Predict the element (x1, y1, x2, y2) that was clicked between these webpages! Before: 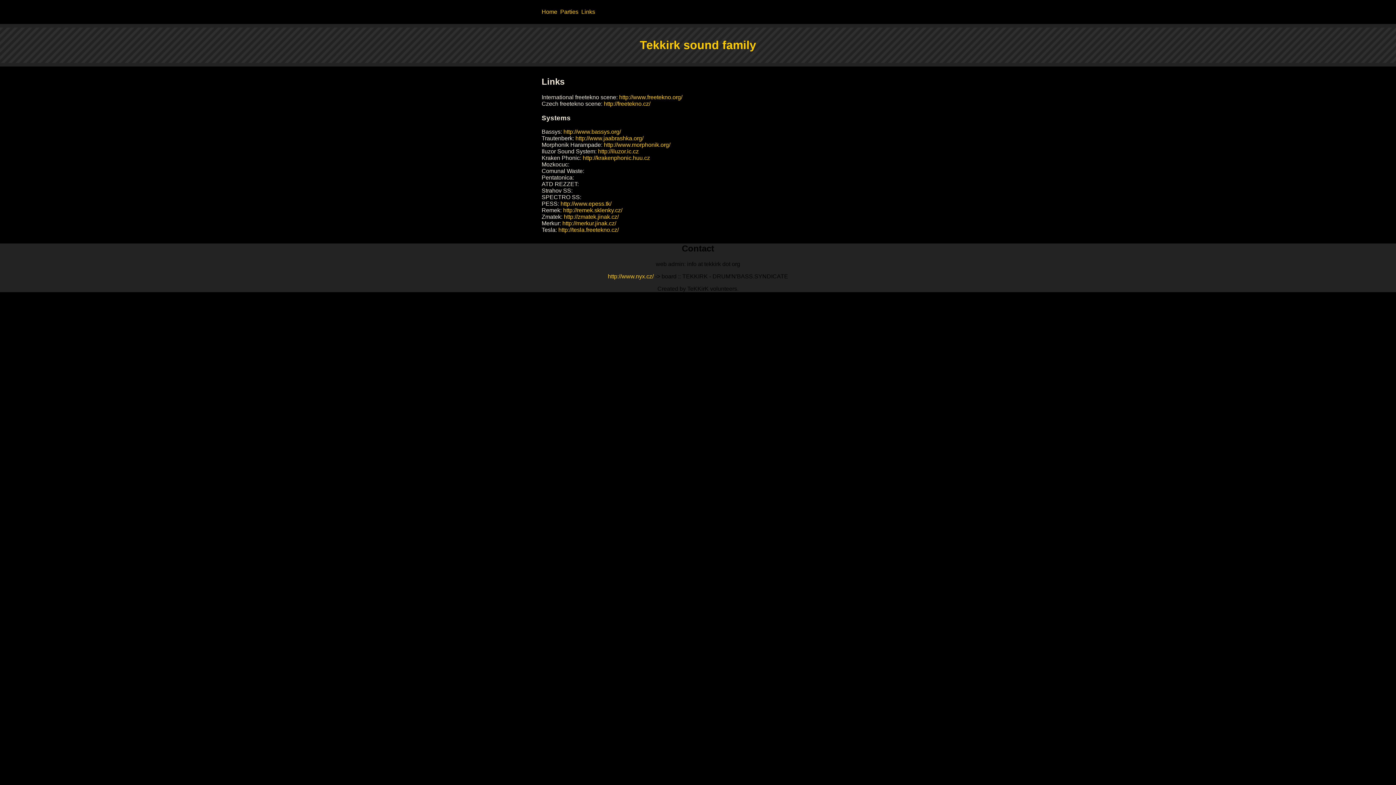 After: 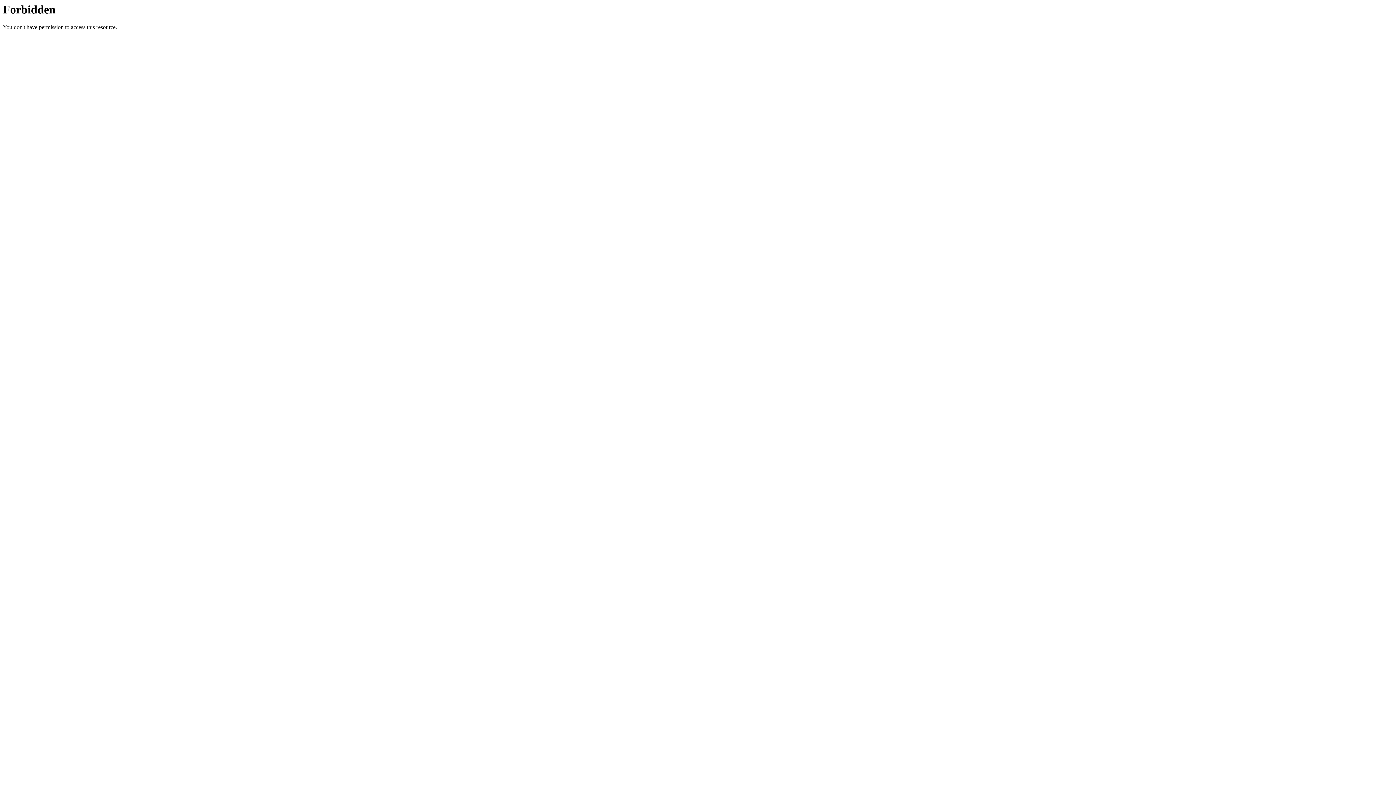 Action: label: http://zmatek.jinak.cz/ bbox: (564, 213, 618, 220)